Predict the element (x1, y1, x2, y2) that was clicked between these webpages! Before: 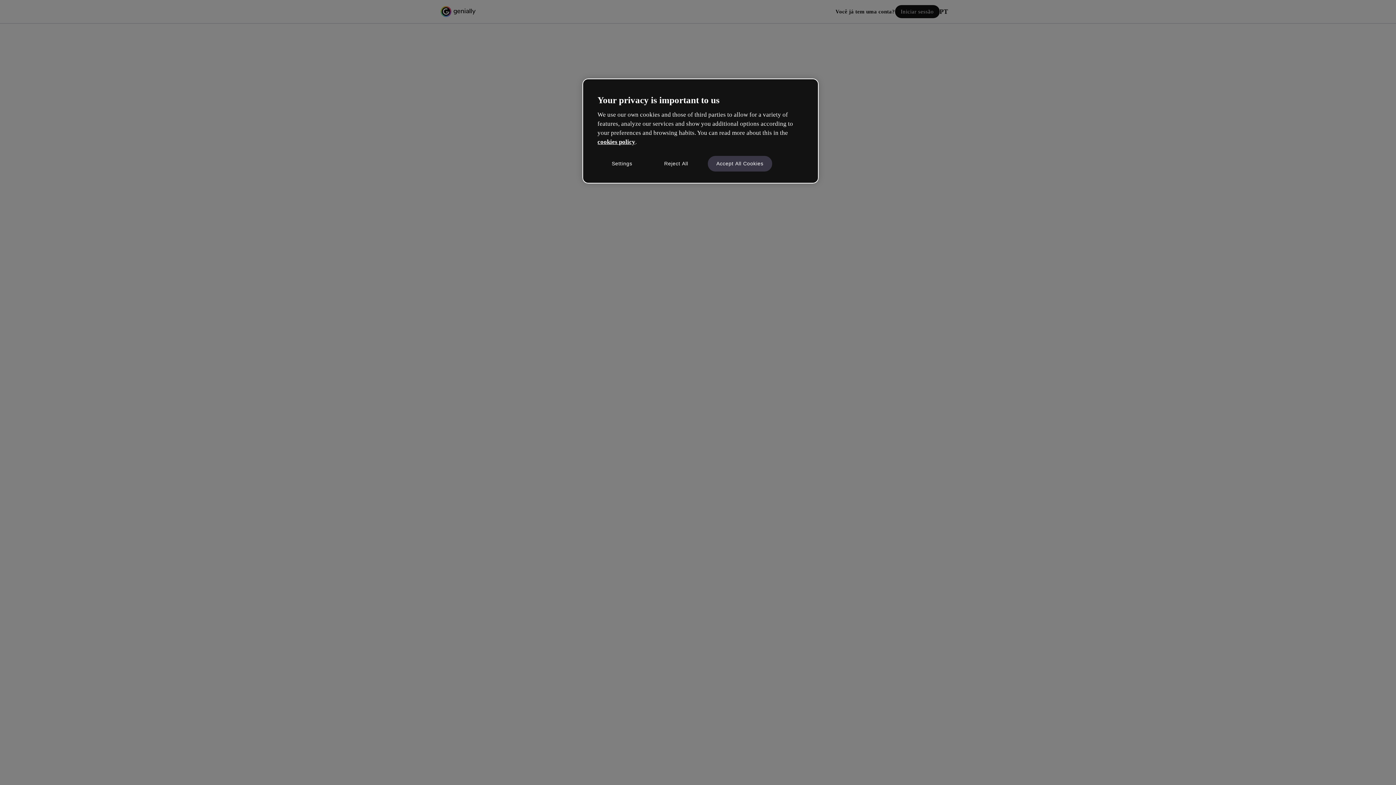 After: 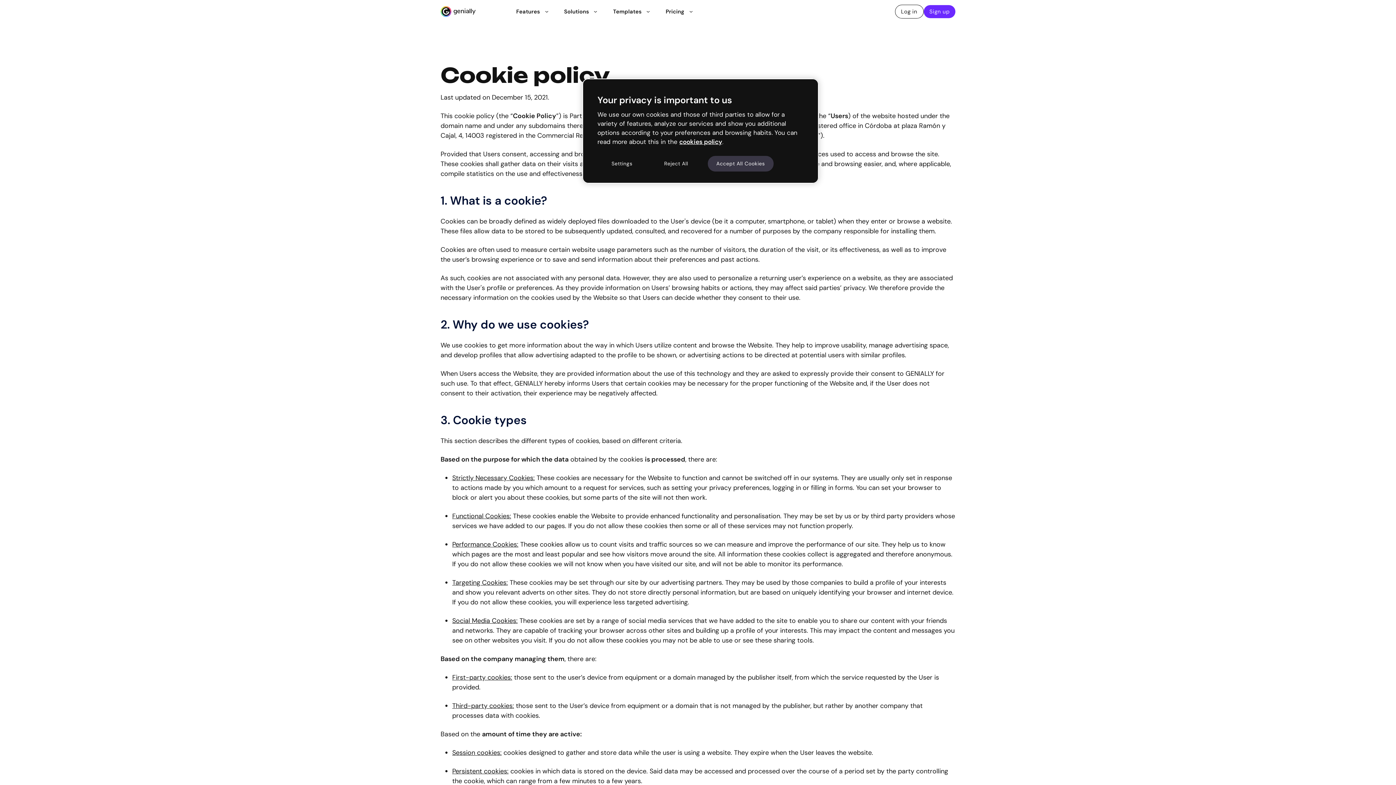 Action: label: cookies policy bbox: (597, 138, 635, 145)